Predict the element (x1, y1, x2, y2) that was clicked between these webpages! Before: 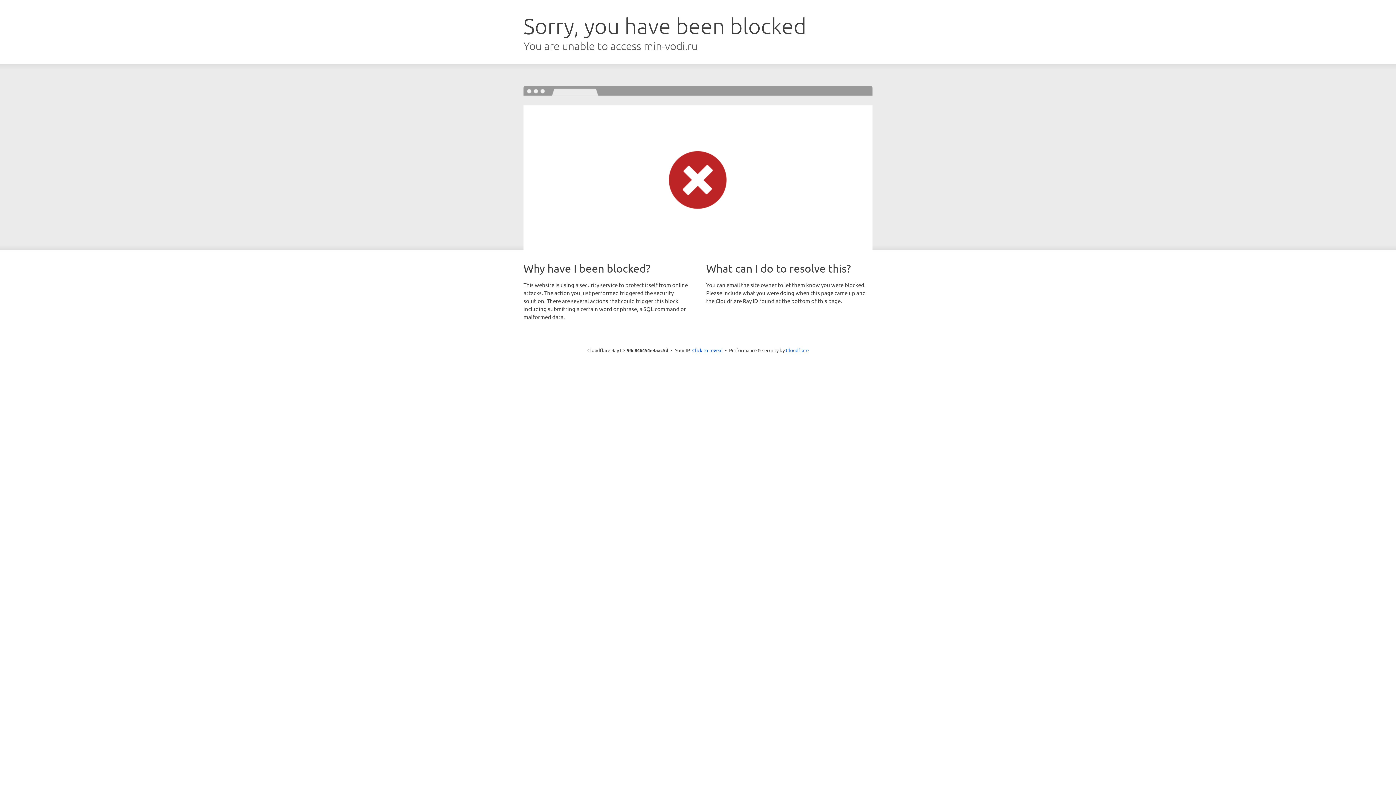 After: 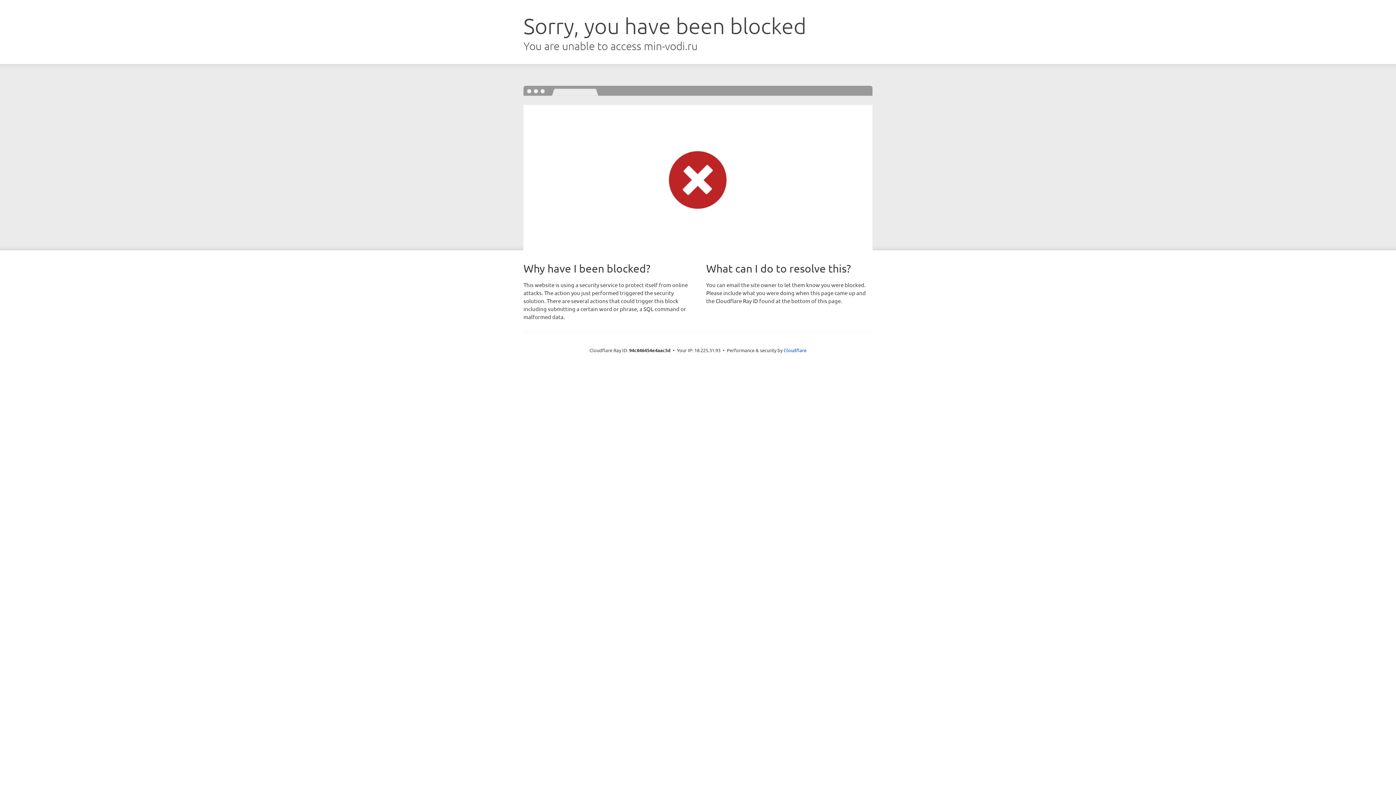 Action: bbox: (692, 346, 722, 353) label: Click to reveal